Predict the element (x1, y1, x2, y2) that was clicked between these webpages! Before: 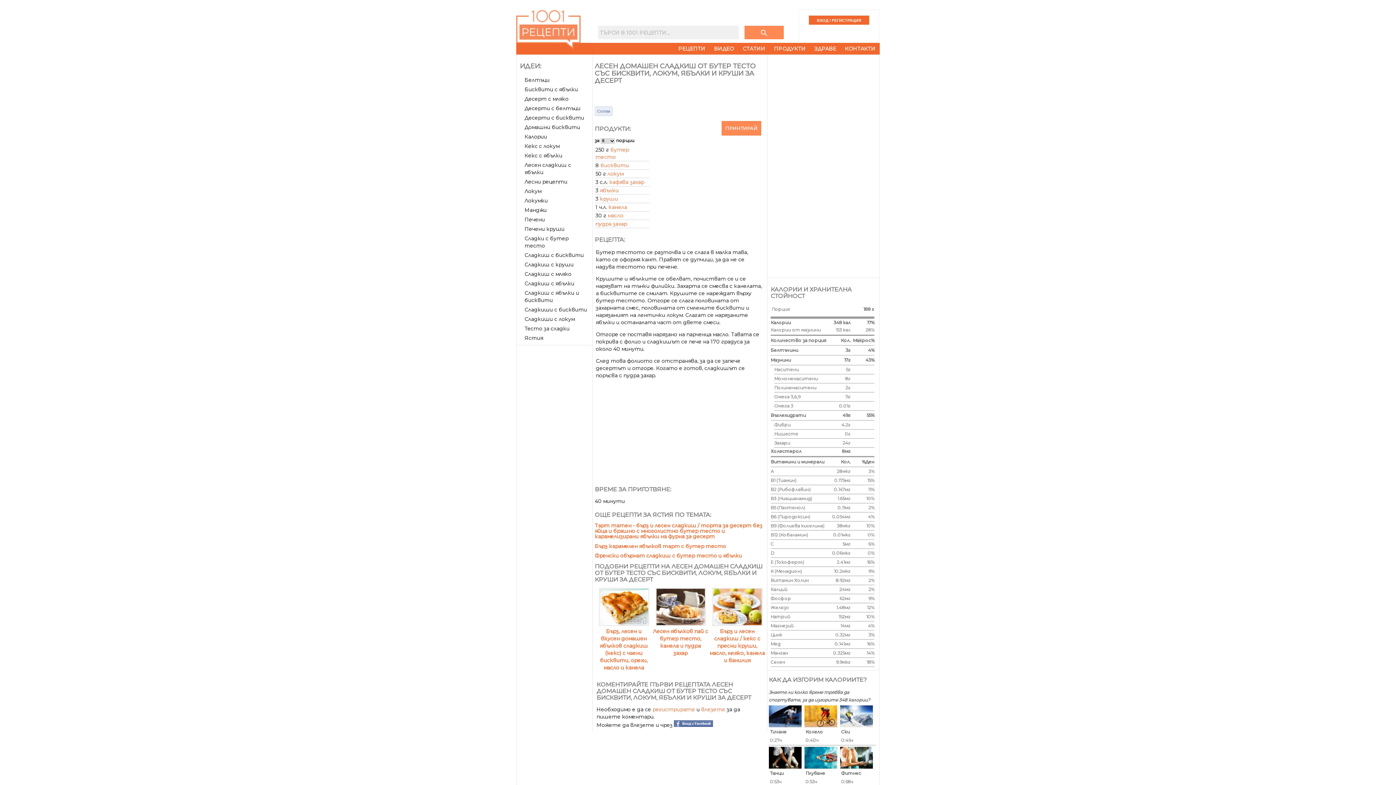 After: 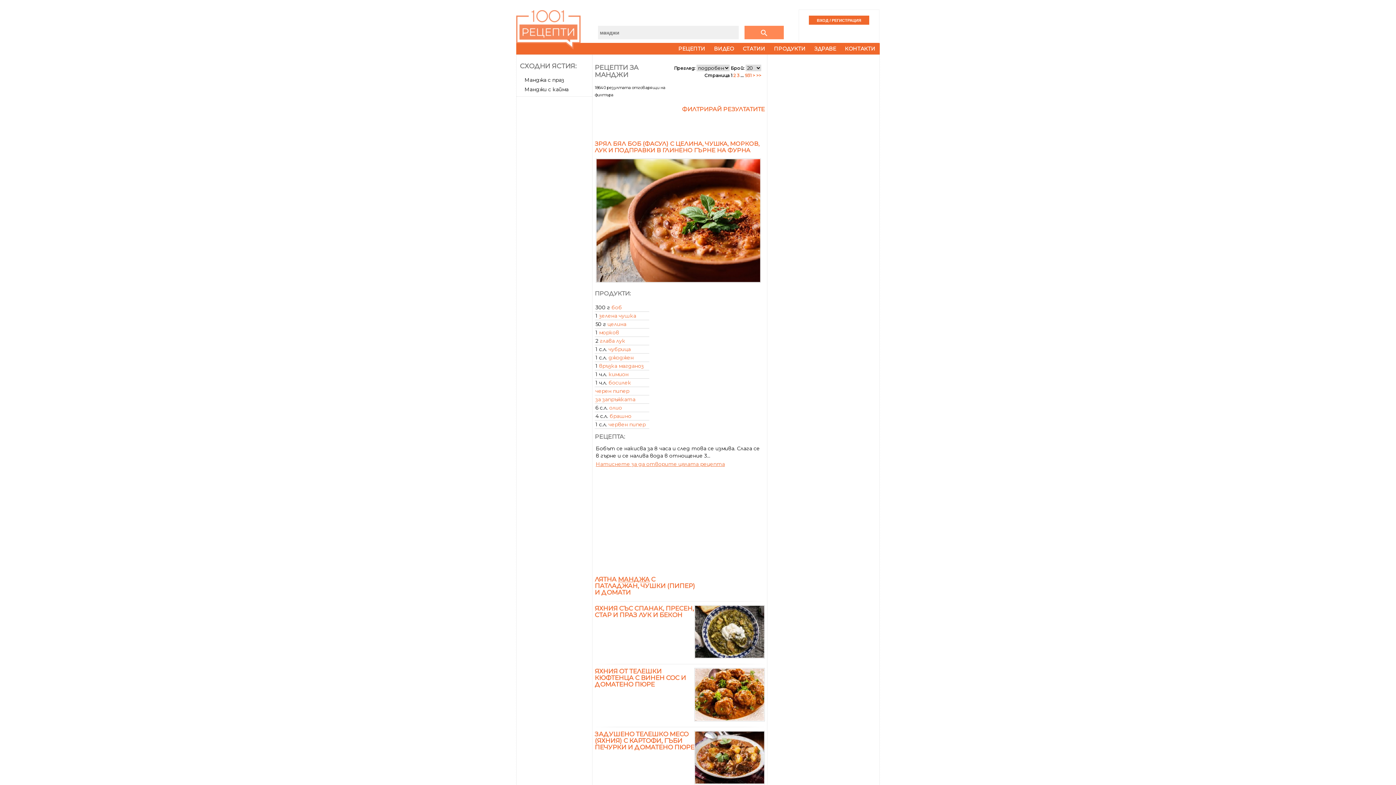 Action: bbox: (524, 206, 546, 213) label: Манджи